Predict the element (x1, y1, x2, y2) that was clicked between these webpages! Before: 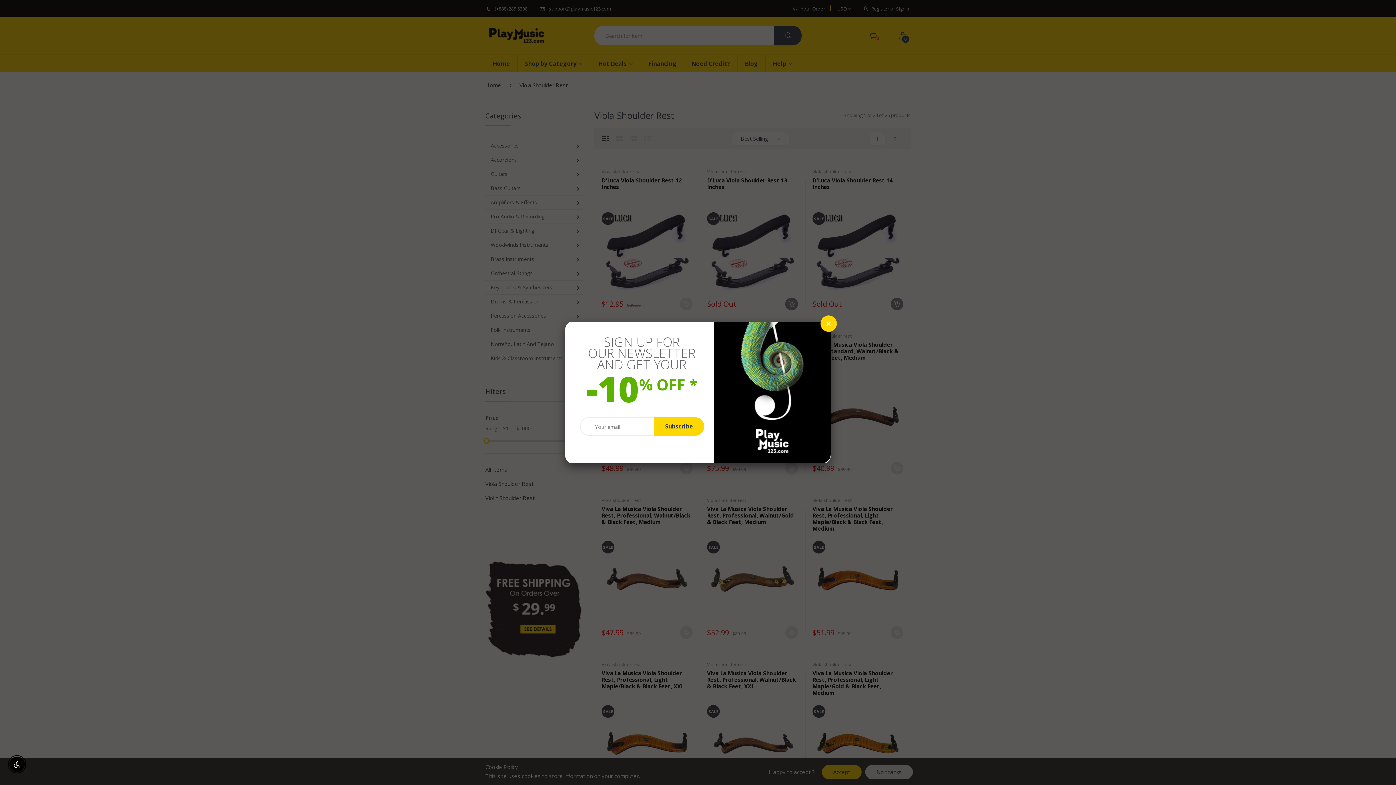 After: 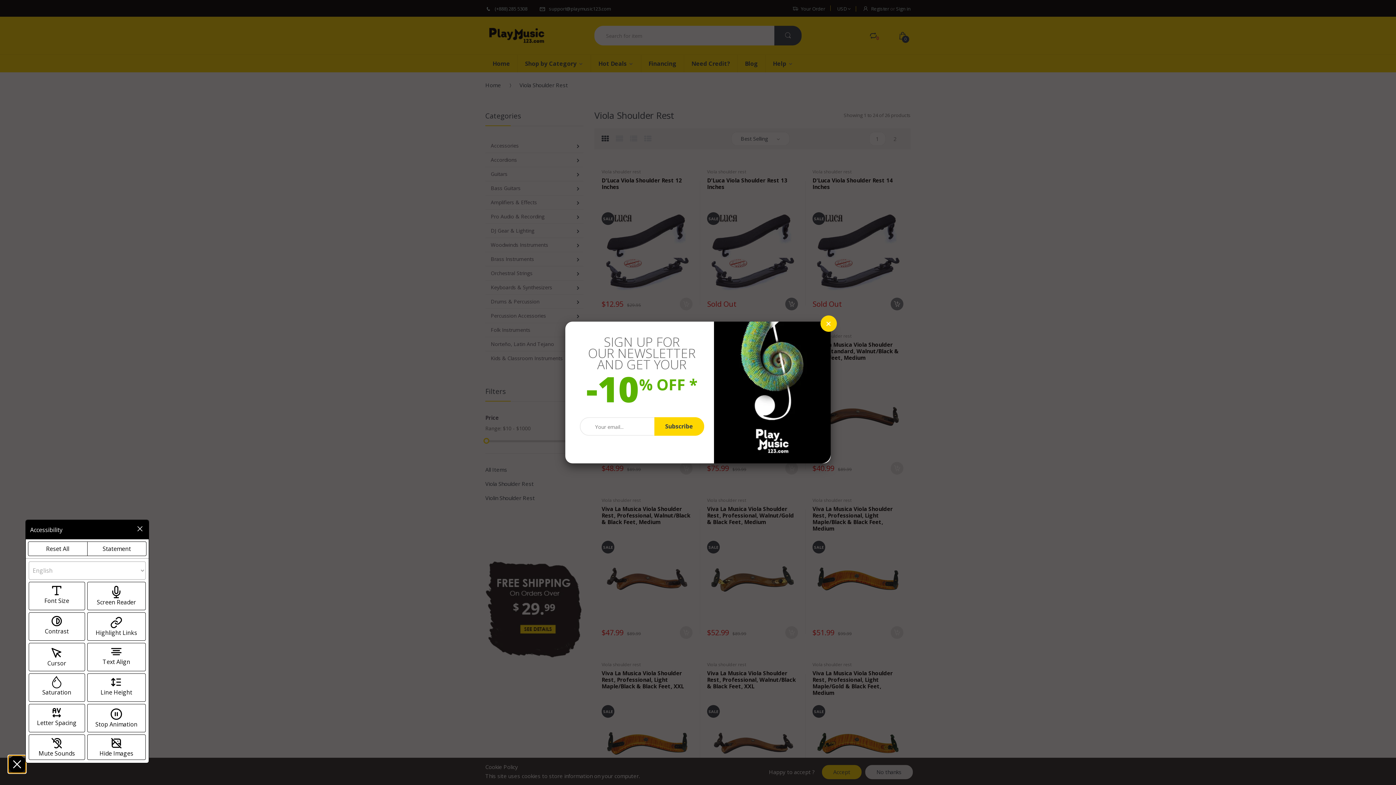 Action: bbox: (9, 757, 24, 772) label: Enable accessibility